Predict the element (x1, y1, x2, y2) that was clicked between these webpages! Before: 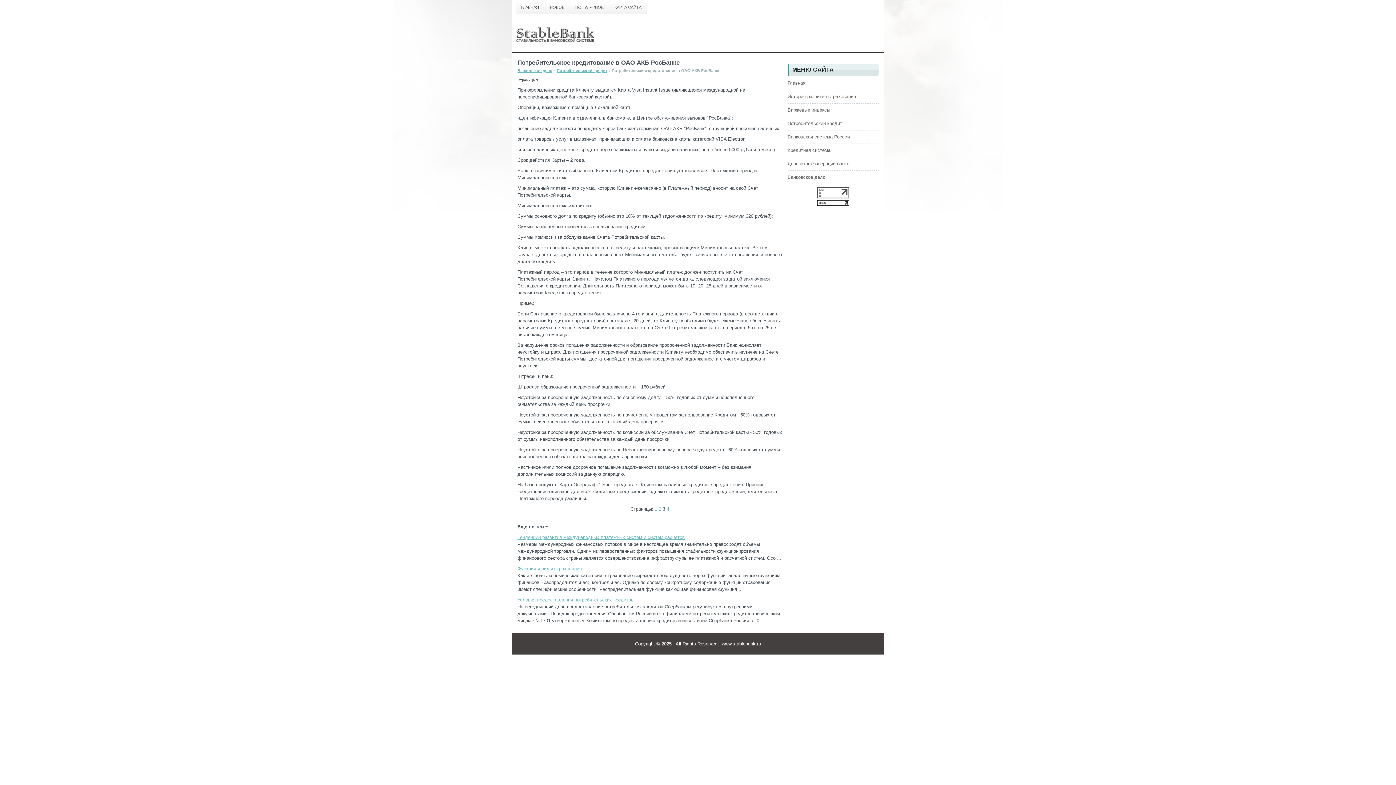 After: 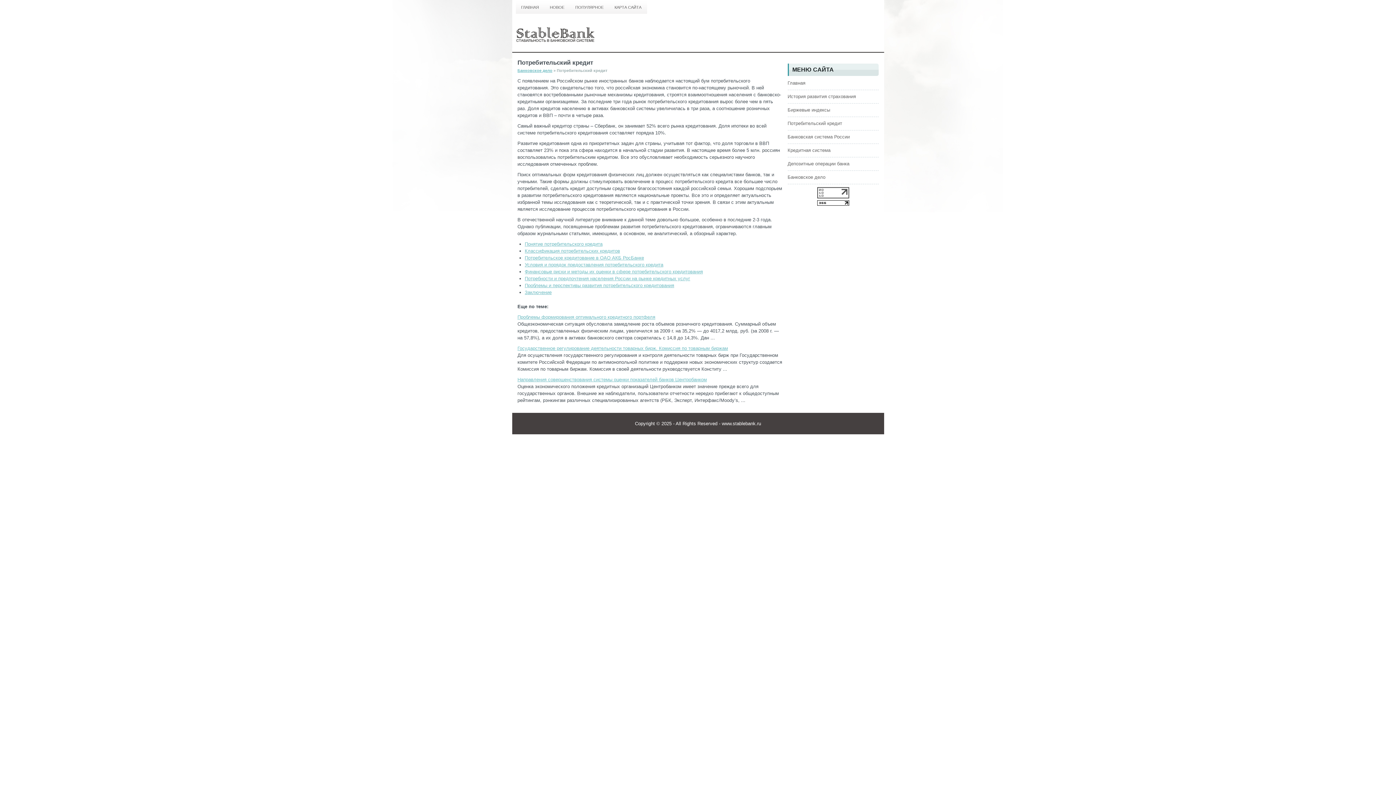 Action: label: Потребительский кредит bbox: (556, 68, 607, 72)